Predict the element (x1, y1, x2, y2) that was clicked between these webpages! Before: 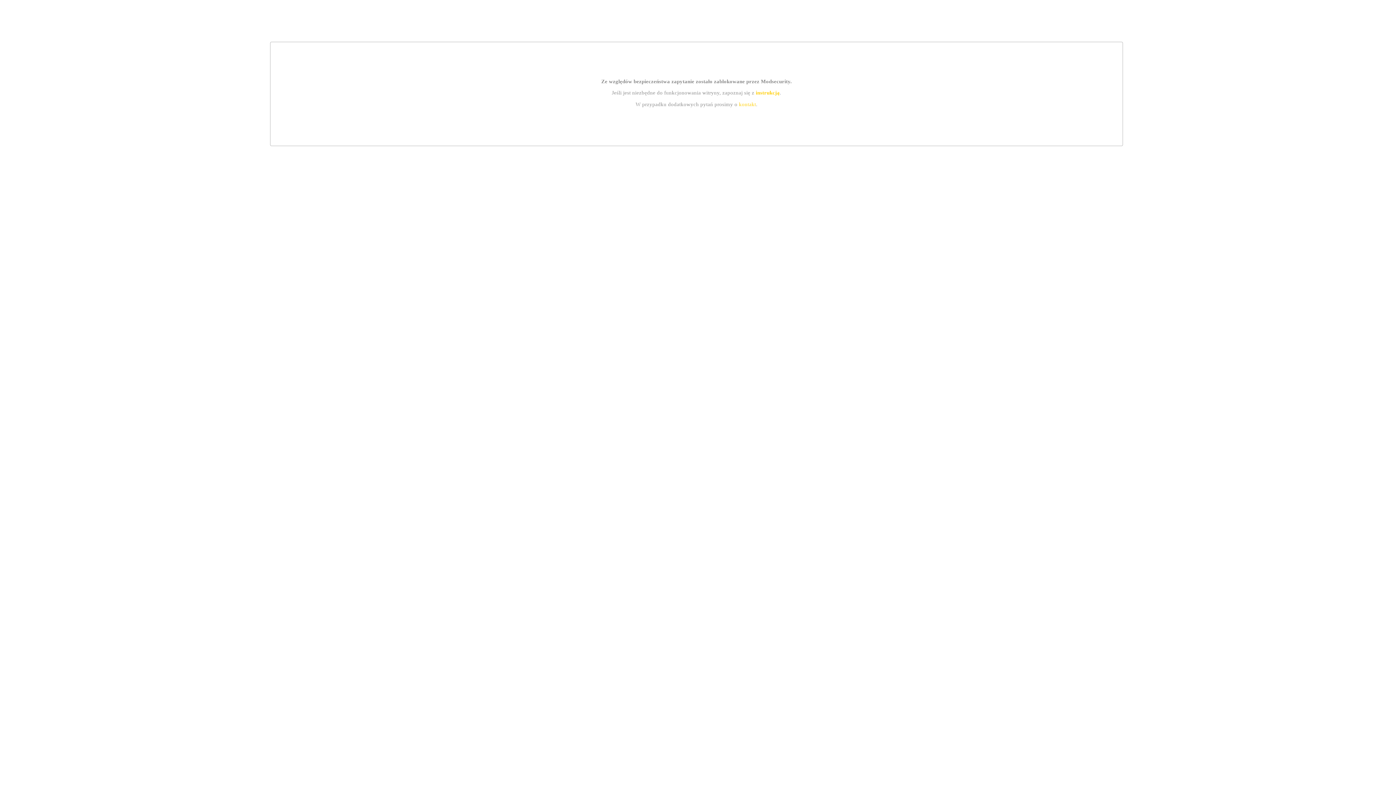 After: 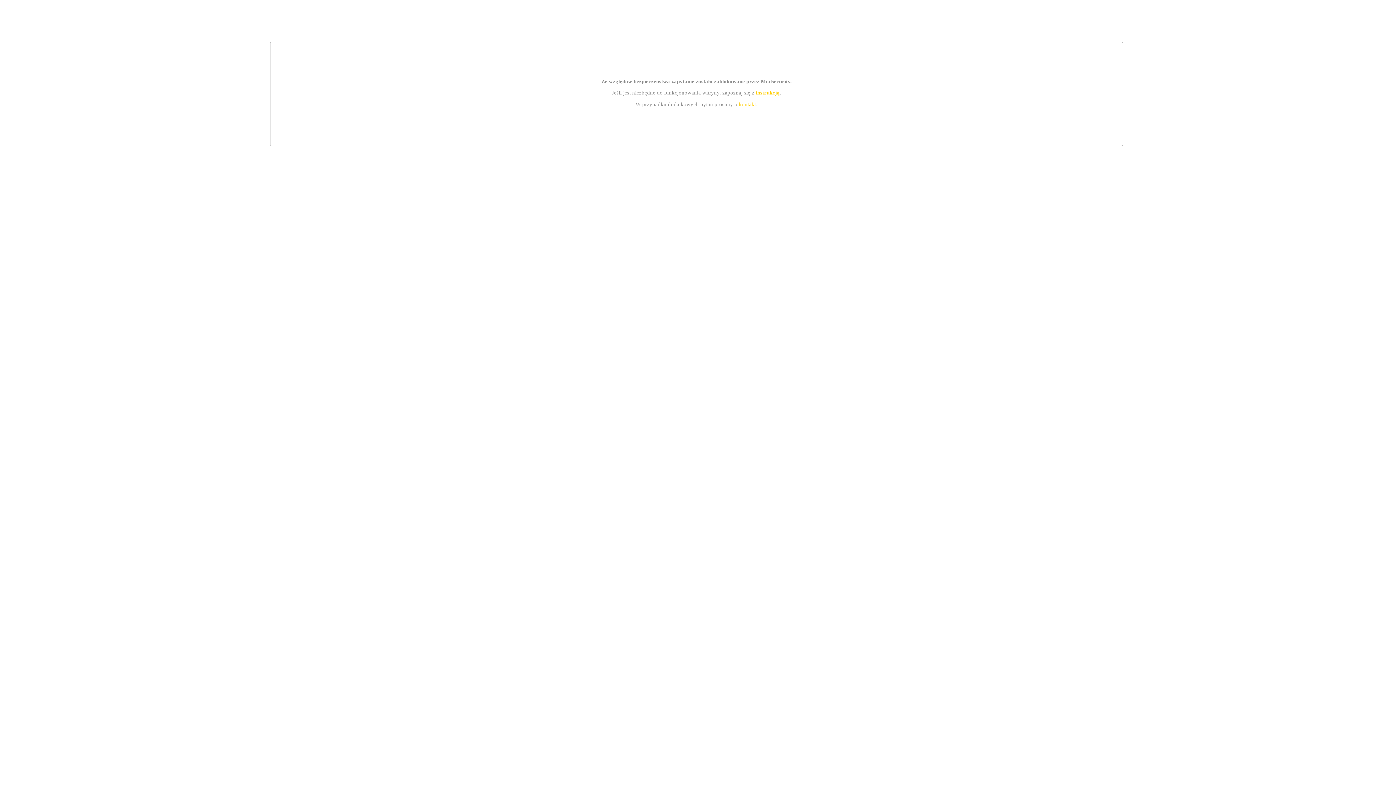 Action: bbox: (755, 89, 779, 95) label: instrukcją